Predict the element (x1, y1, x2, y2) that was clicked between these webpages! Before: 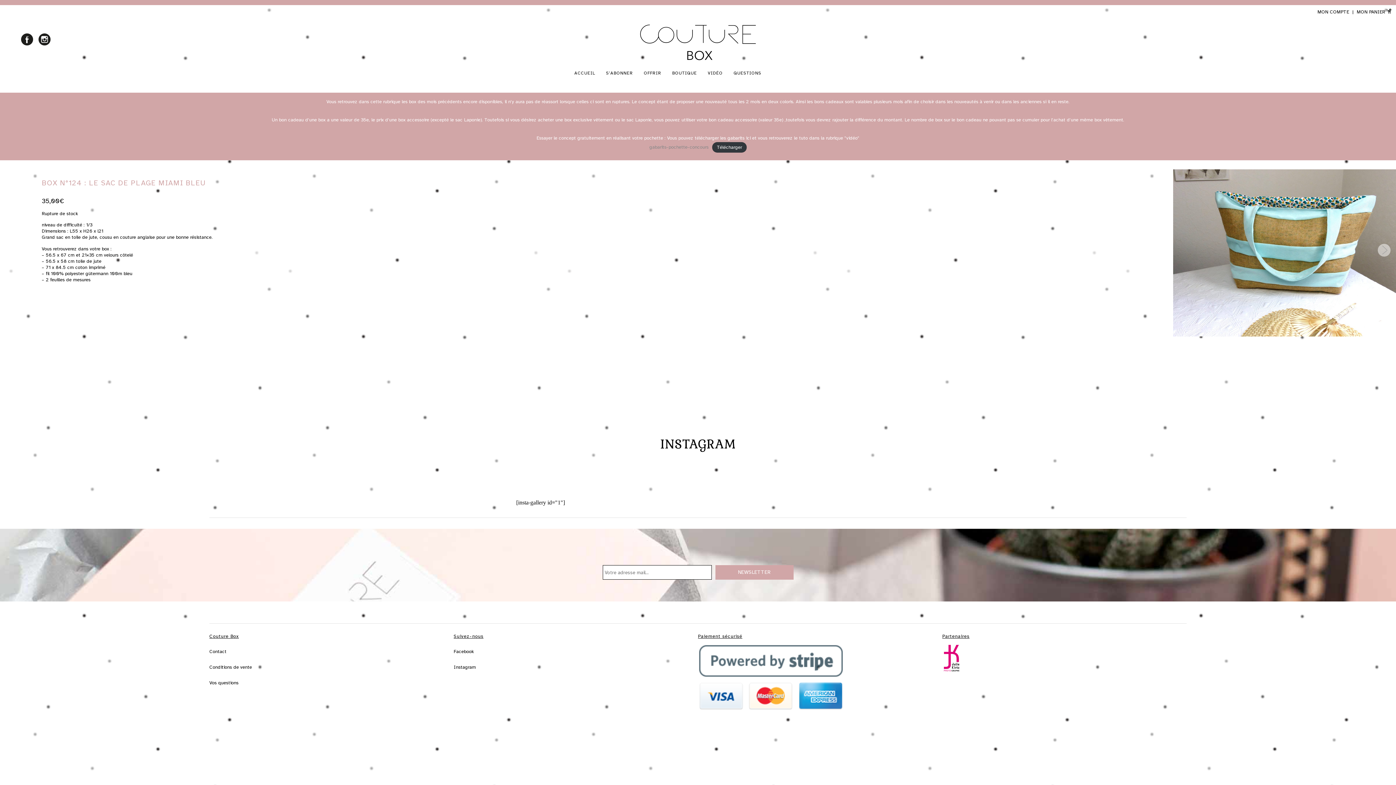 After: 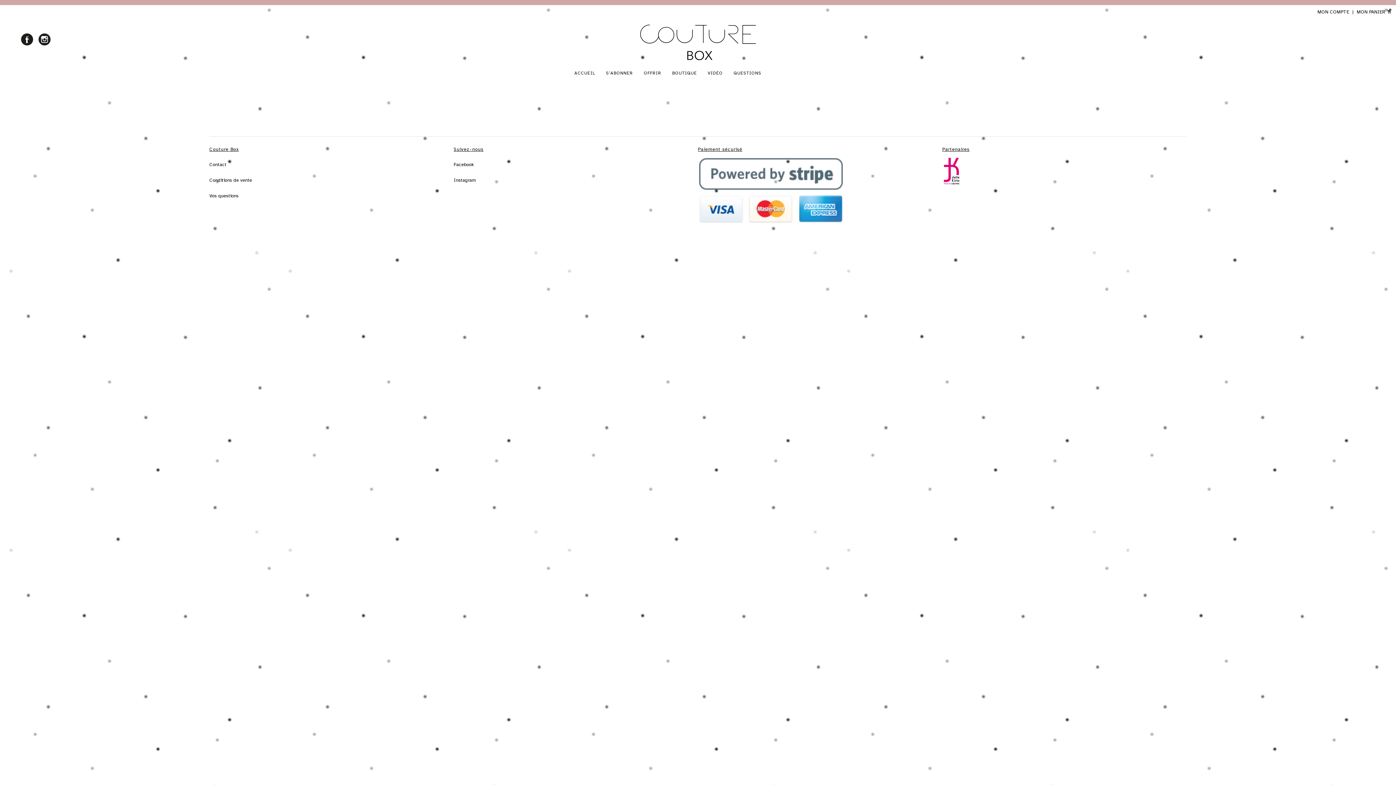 Action: label: Conditions de vente bbox: (209, 664, 252, 670)